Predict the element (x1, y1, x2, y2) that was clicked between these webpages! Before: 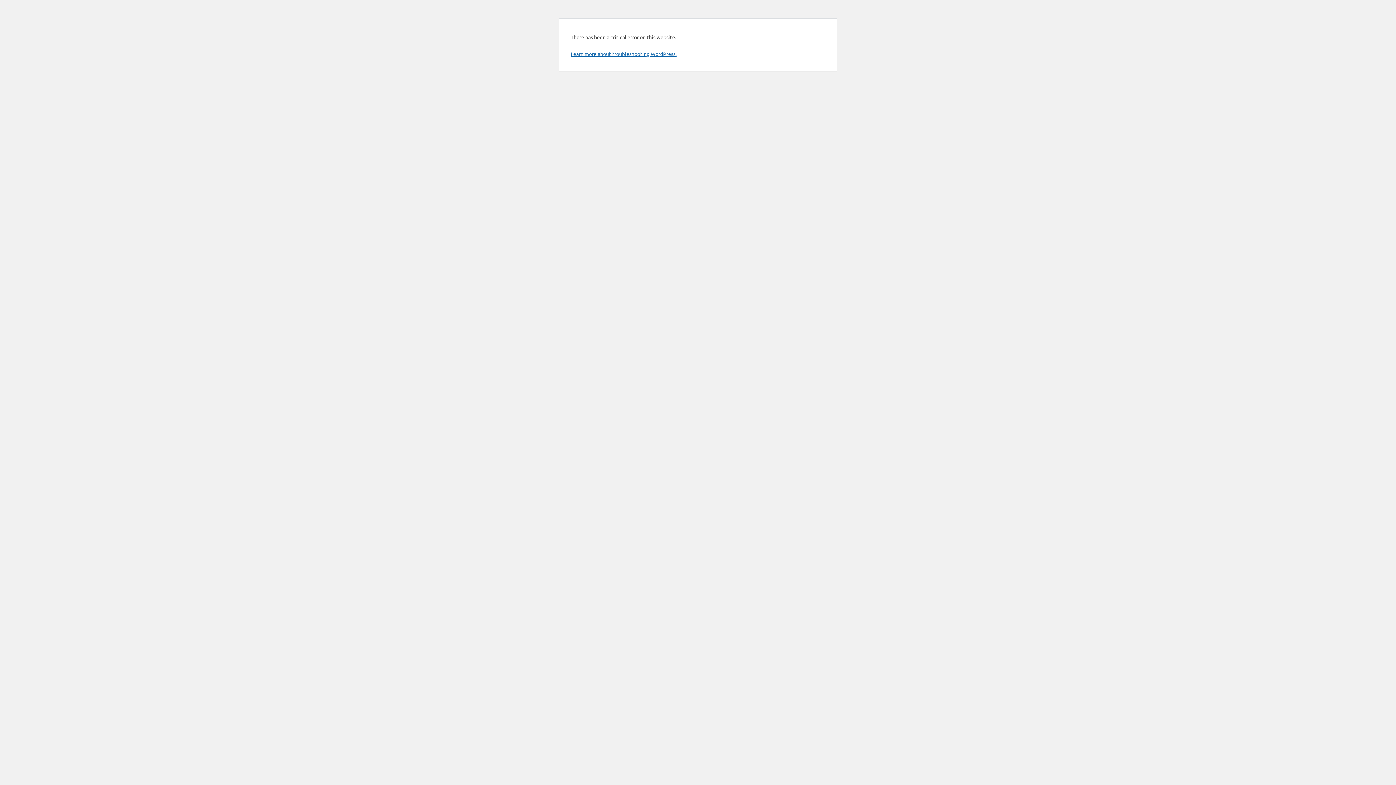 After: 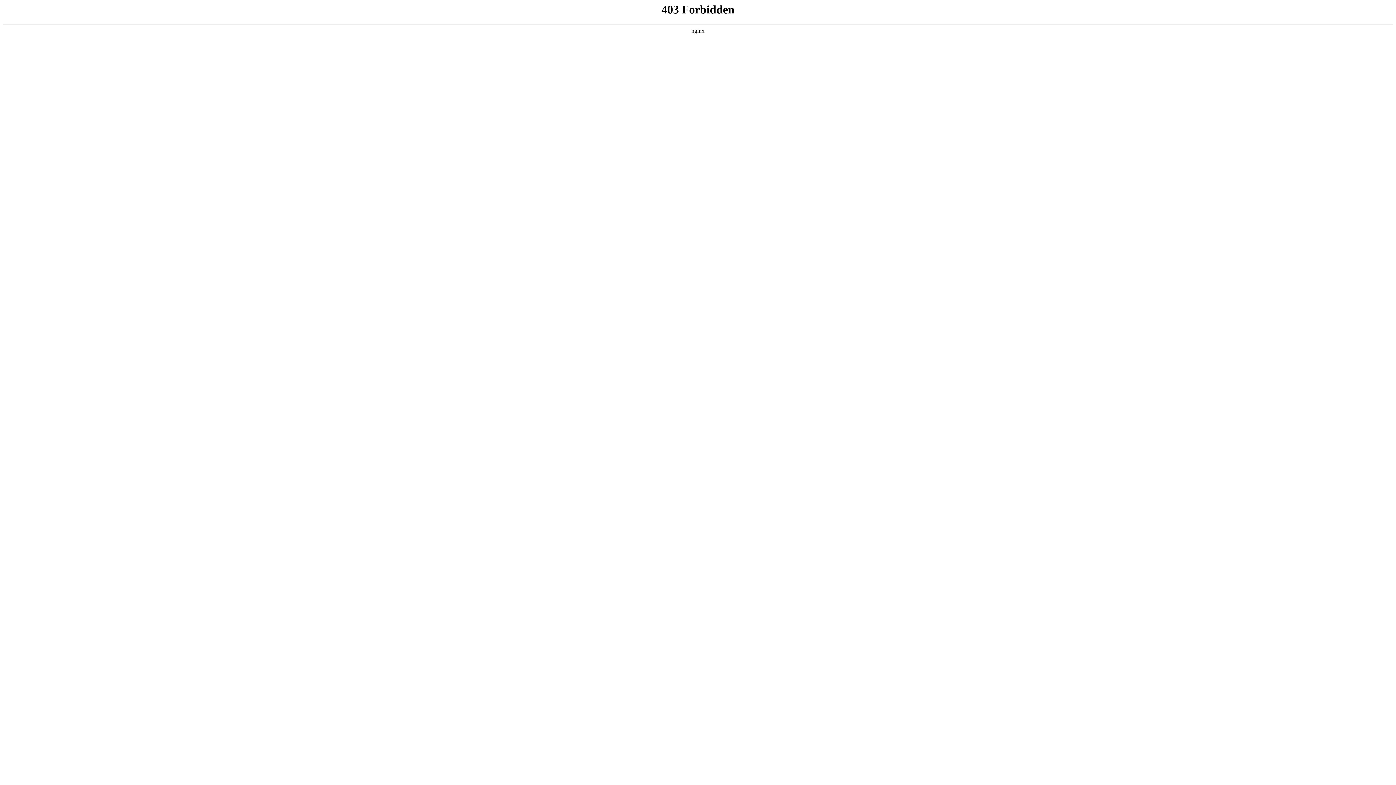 Action: label: Learn more about troubleshooting WordPress. bbox: (570, 50, 676, 57)